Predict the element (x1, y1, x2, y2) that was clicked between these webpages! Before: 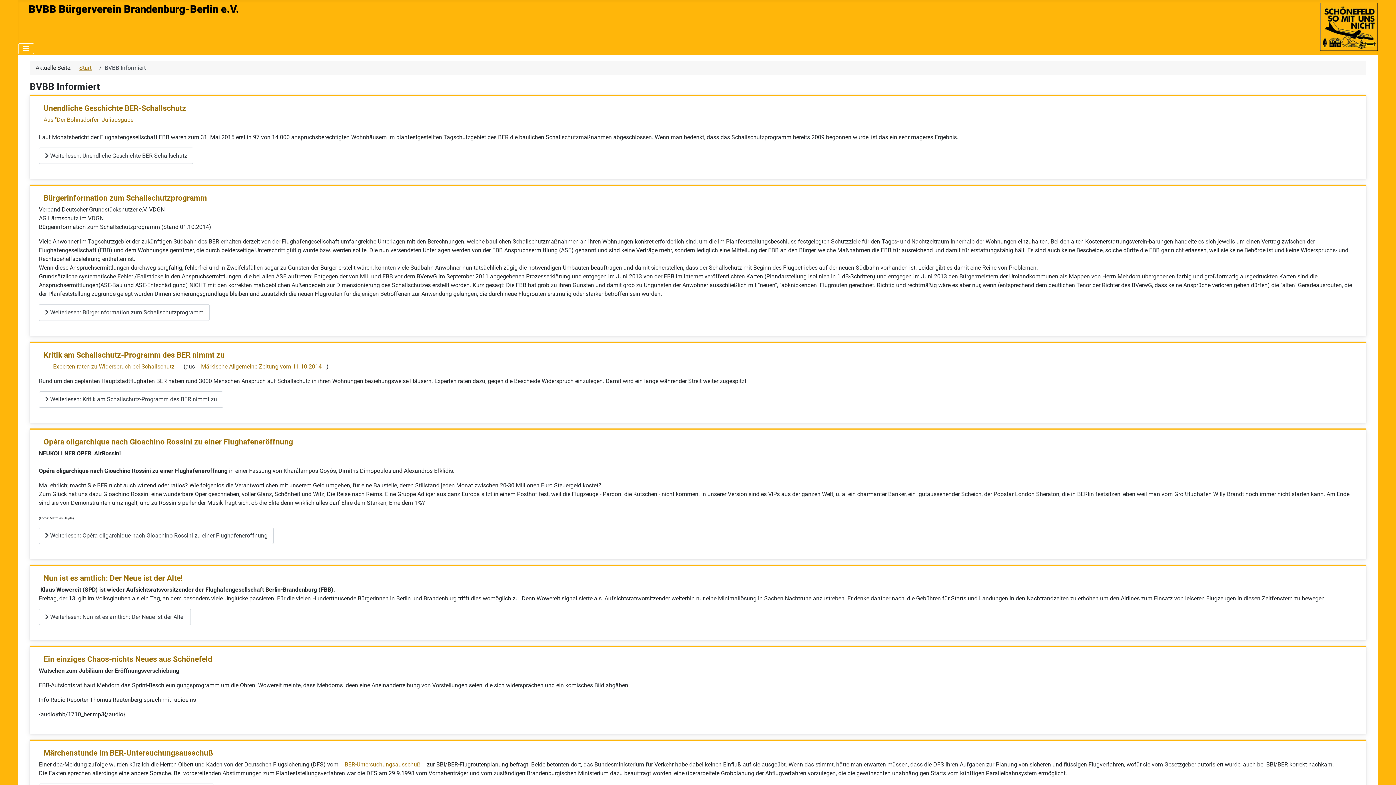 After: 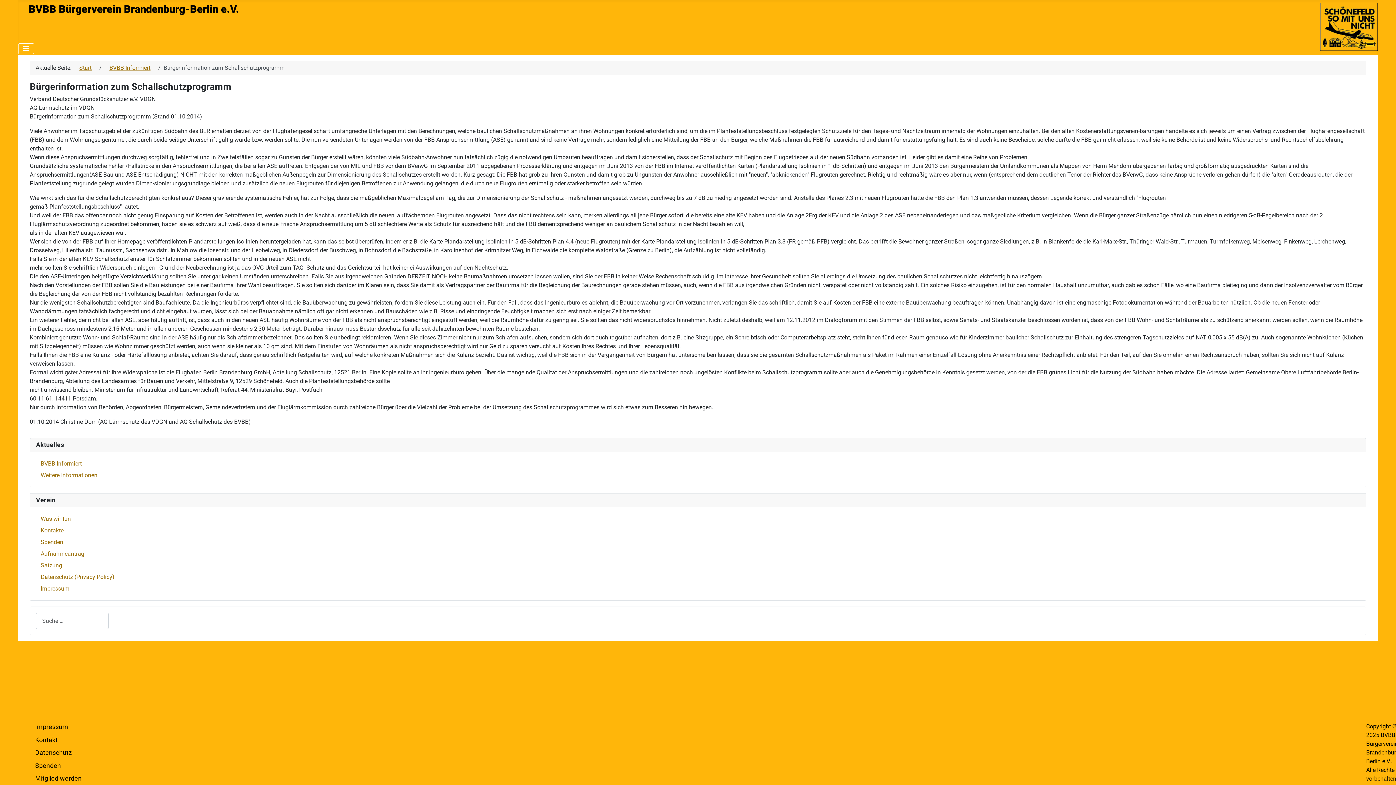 Action: bbox: (38, 192, 211, 203) label: Bürgerinformation zum Schallschutzprogramm